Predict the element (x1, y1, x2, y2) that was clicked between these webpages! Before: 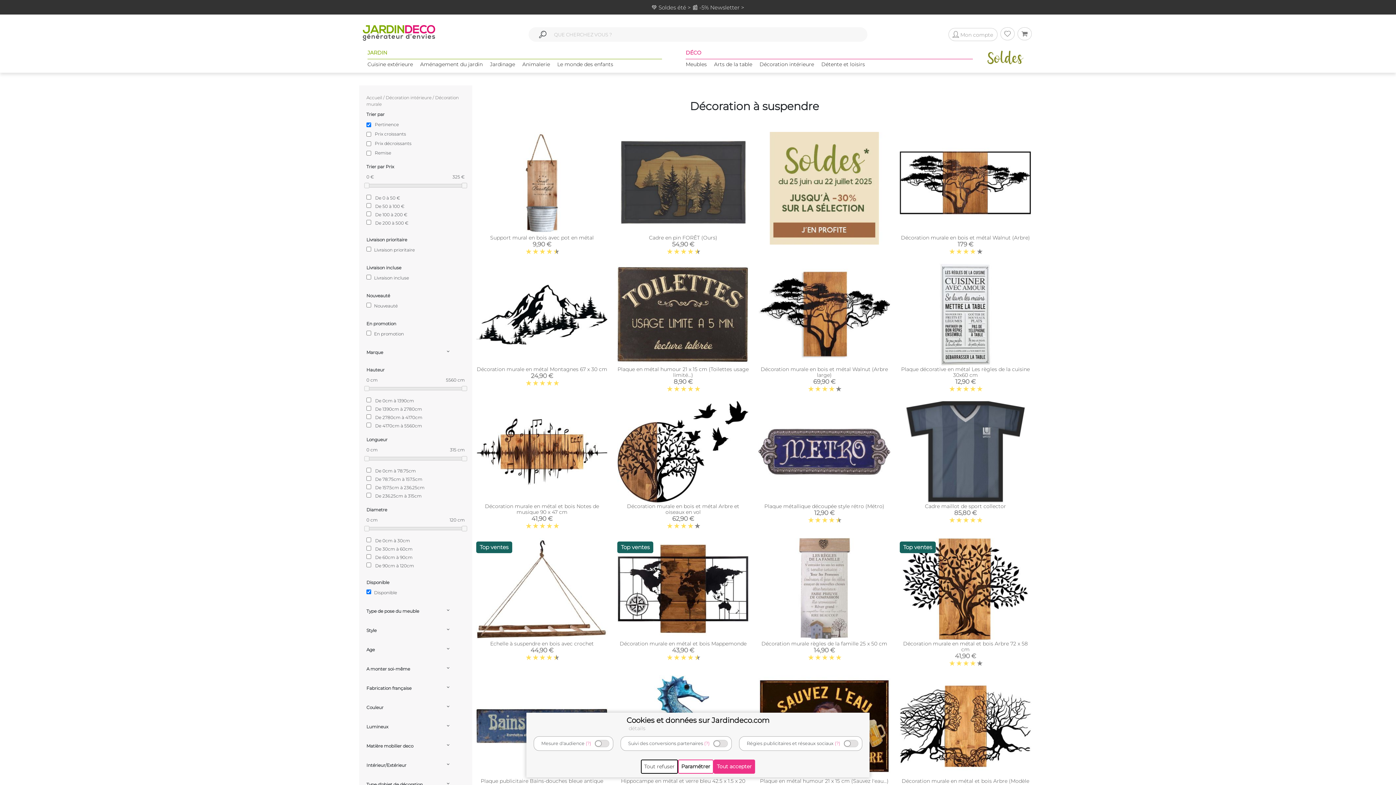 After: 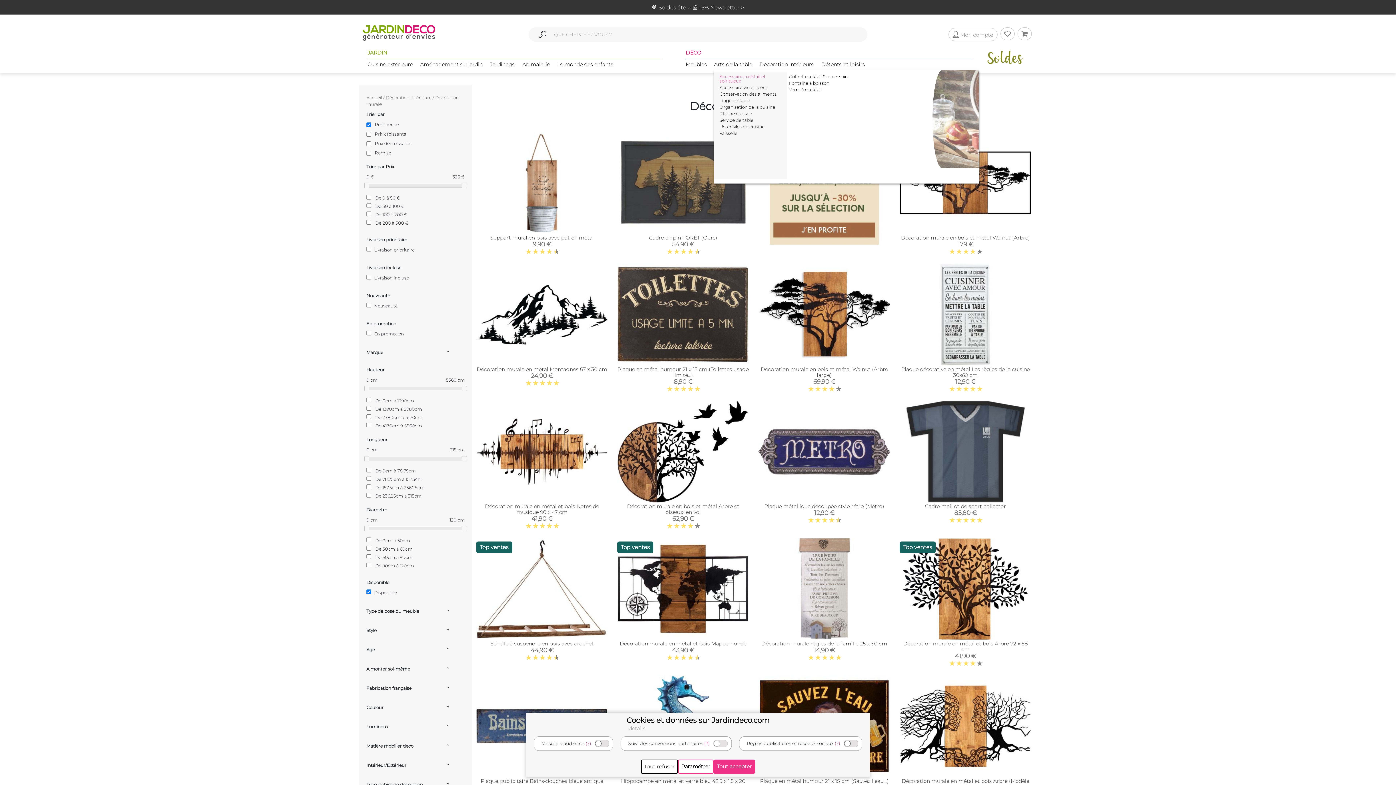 Action: bbox: (714, 60, 752, 74) label: Arts de la table